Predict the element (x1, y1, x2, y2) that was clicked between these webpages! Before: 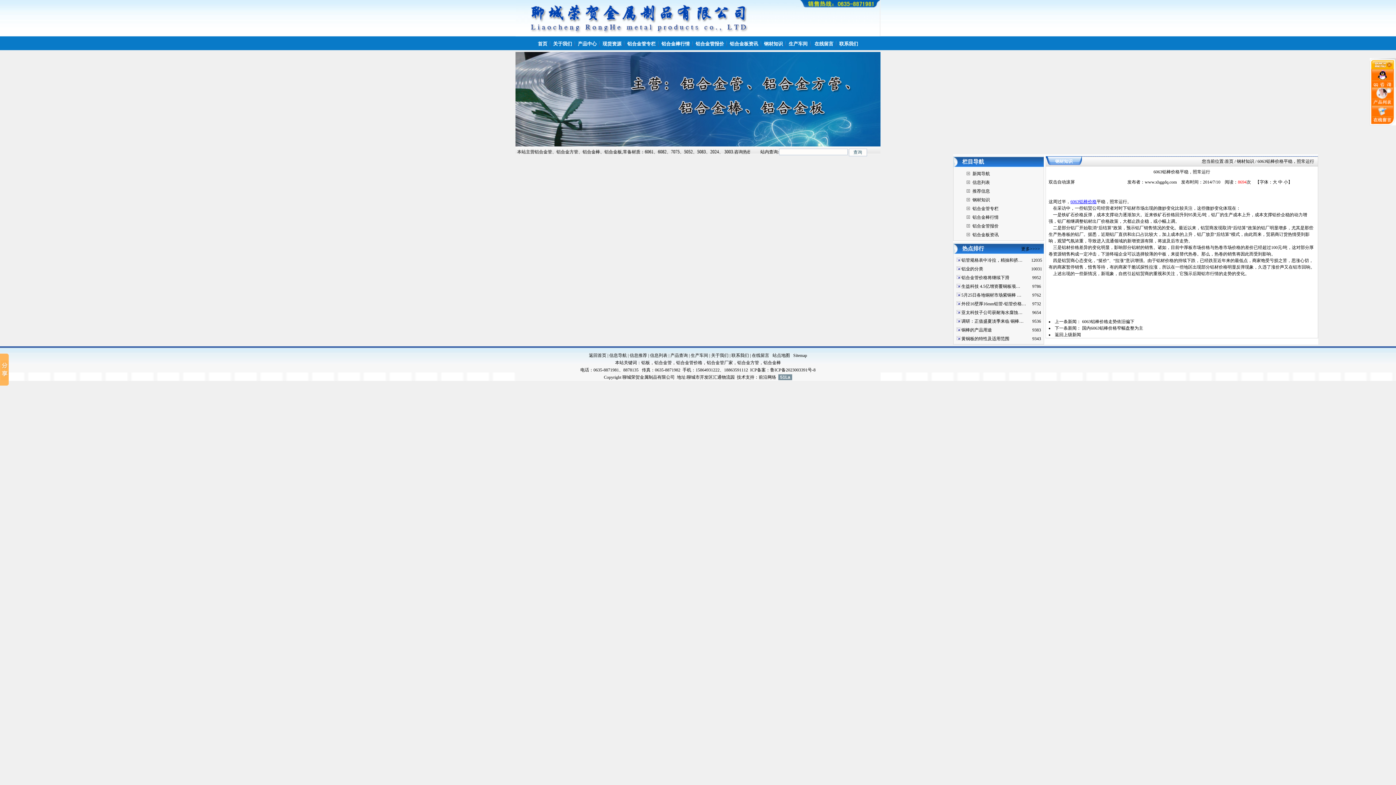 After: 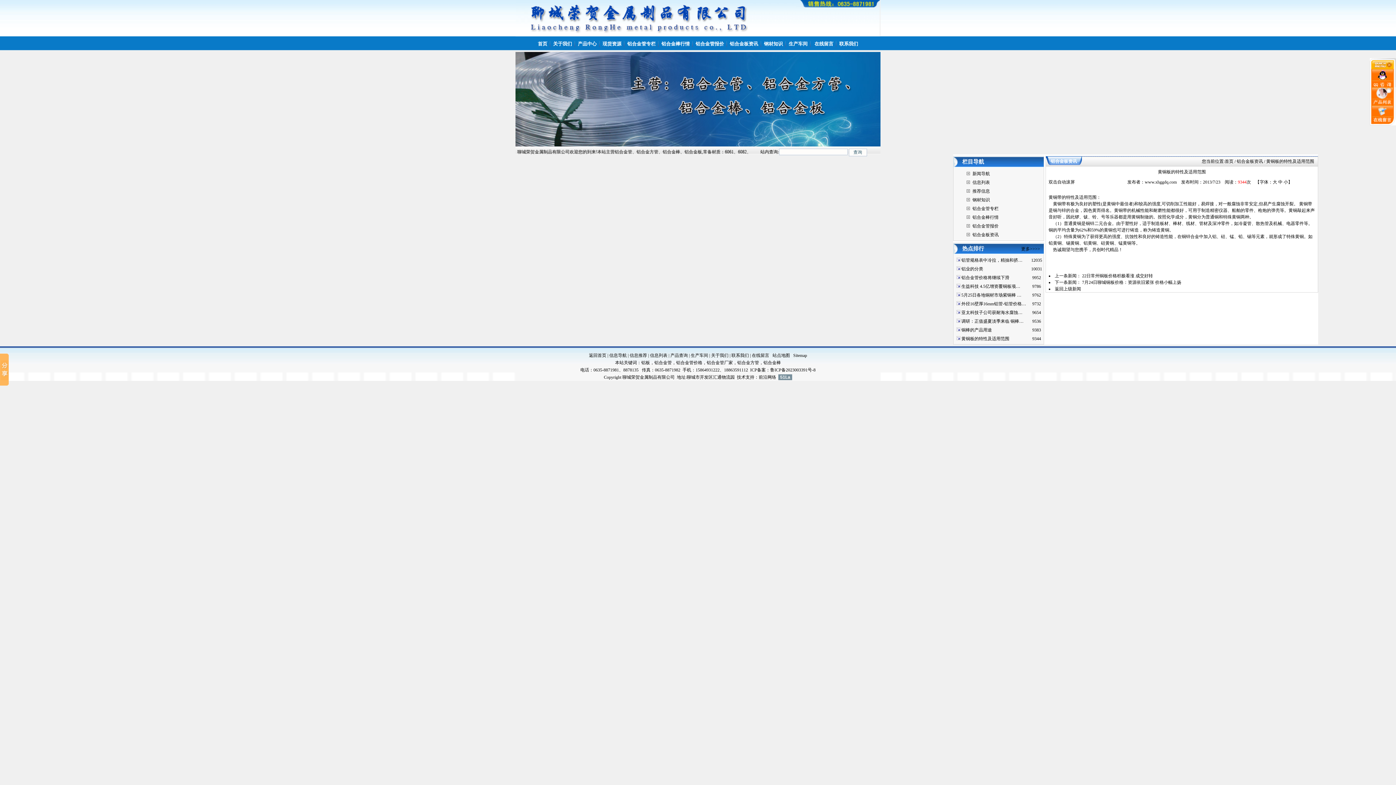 Action: bbox: (961, 336, 1009, 341) label: 黄铜板的特性及适用范围